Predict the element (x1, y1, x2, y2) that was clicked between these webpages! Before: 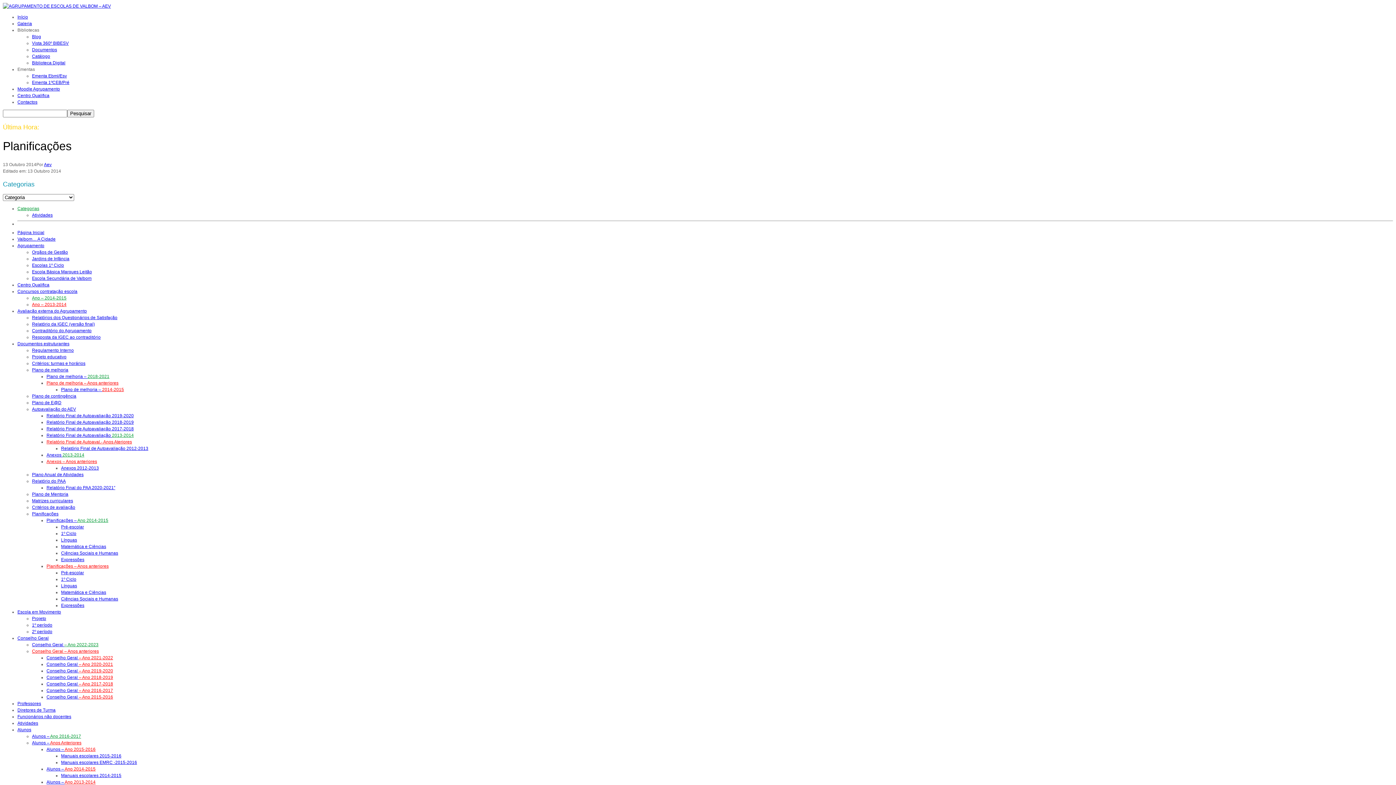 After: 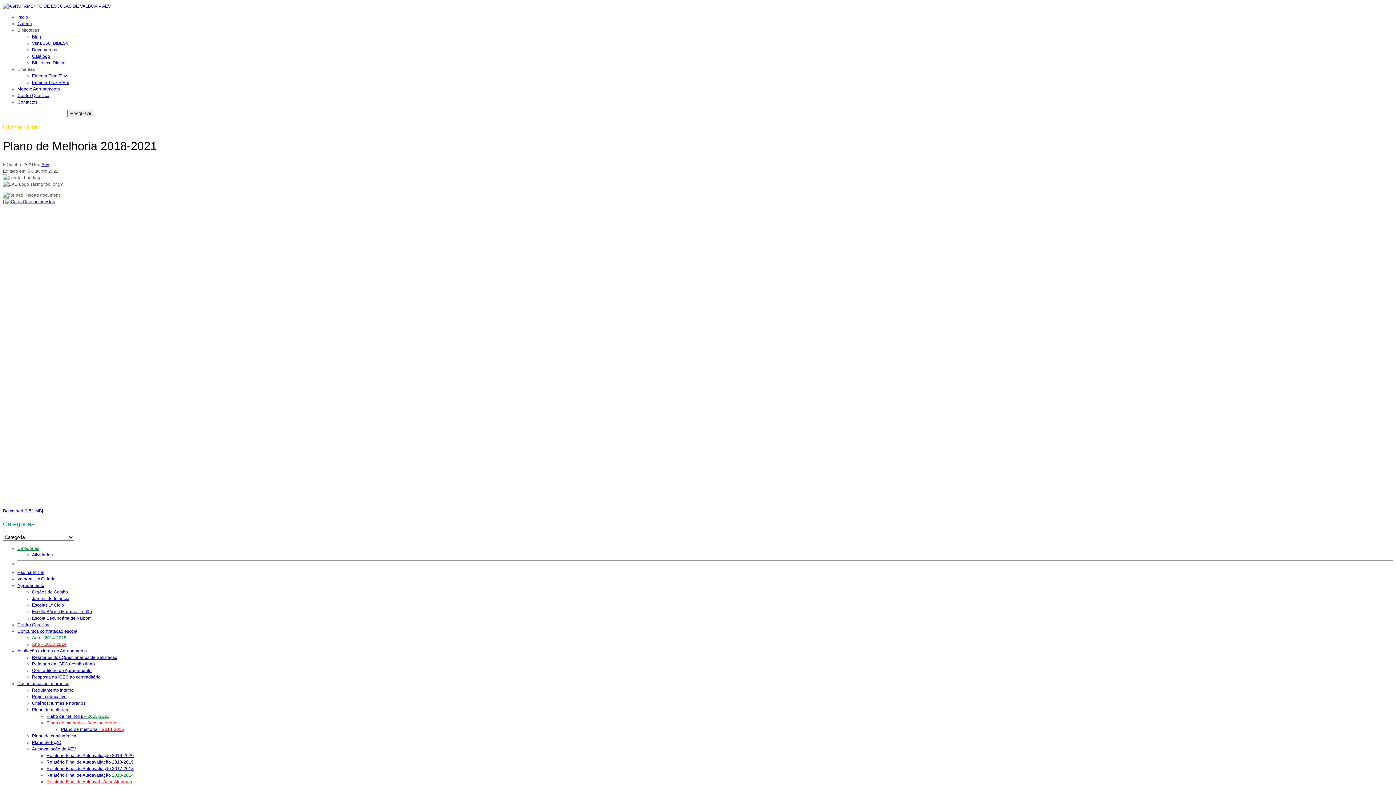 Action: label: Plano de melhoria – 2018-2021 bbox: (46, 374, 109, 379)